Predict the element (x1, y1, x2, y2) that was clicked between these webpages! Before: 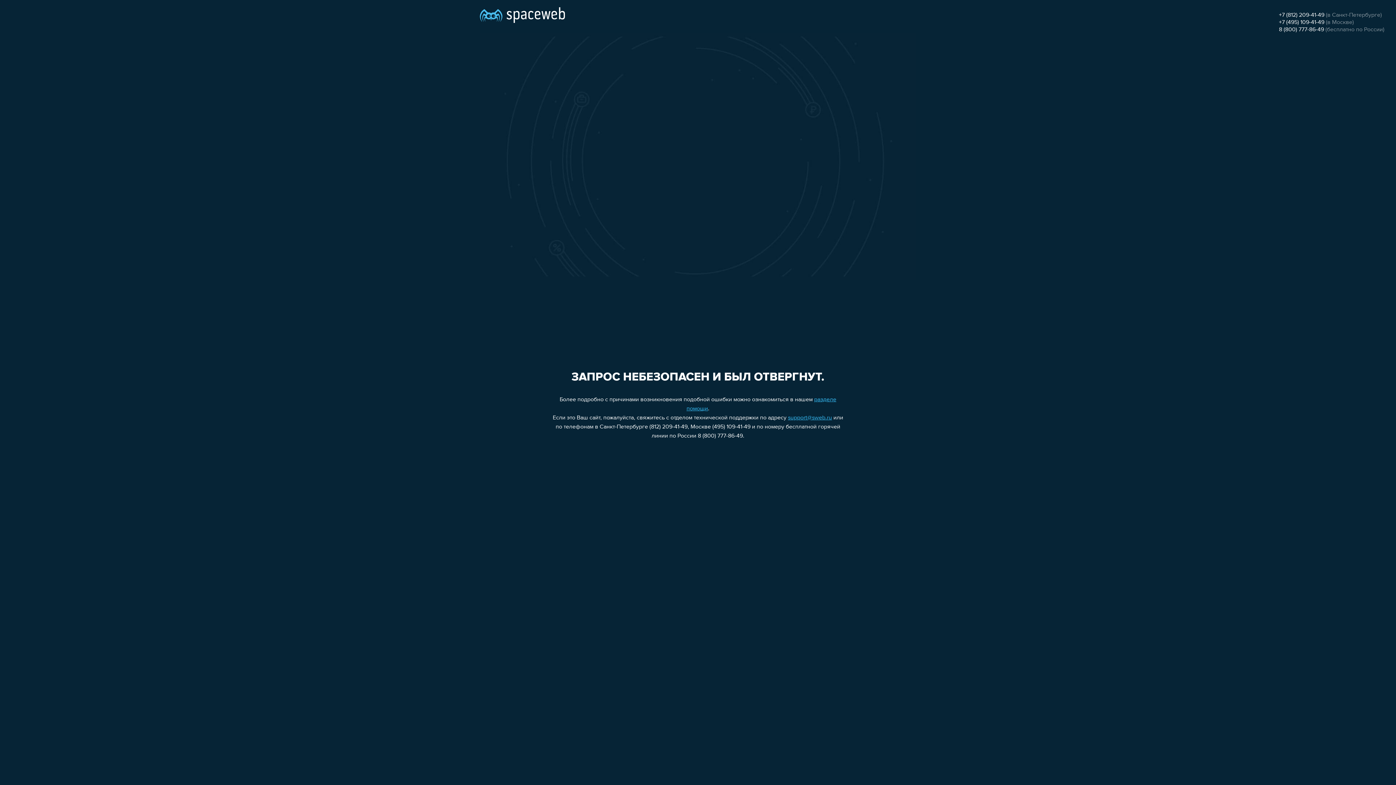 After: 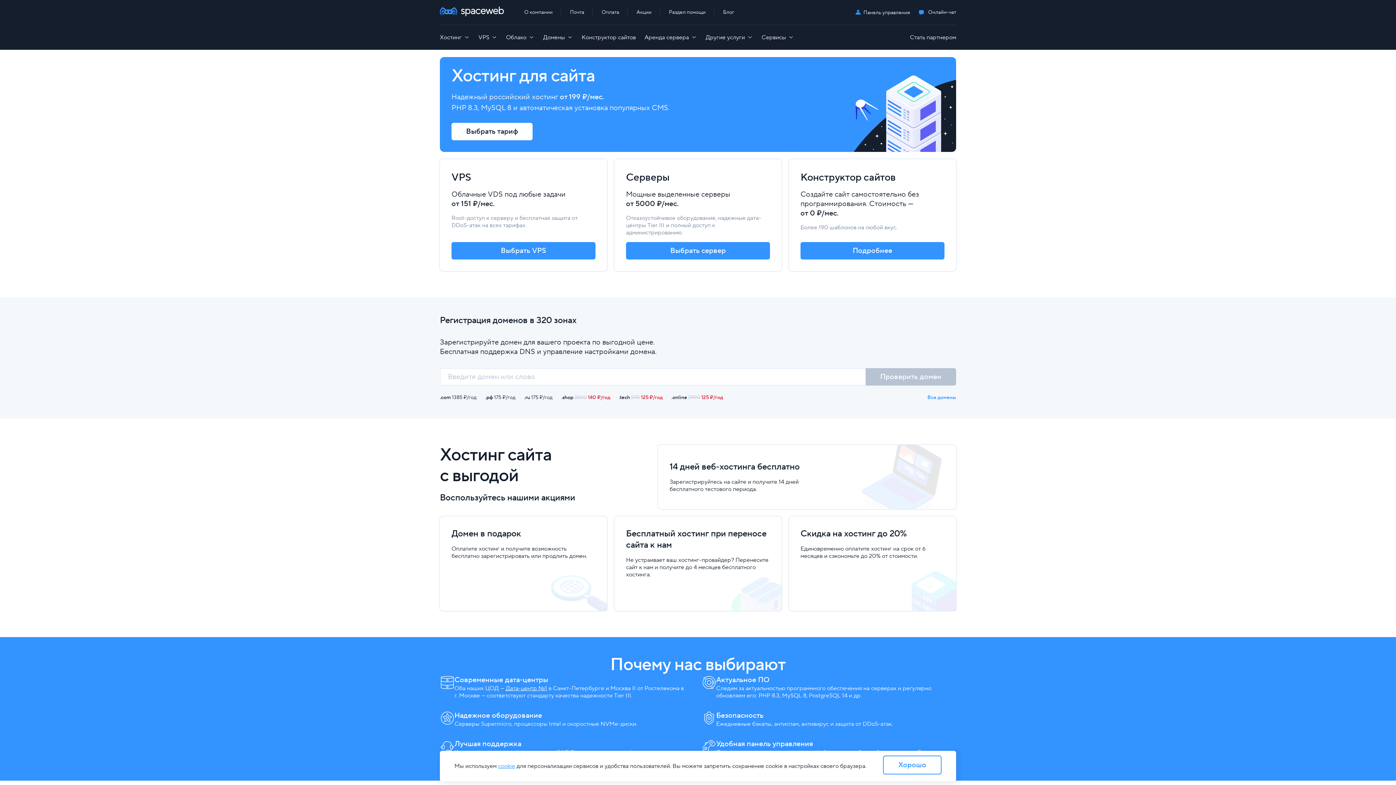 Action: bbox: (480, 0, 565, 25)